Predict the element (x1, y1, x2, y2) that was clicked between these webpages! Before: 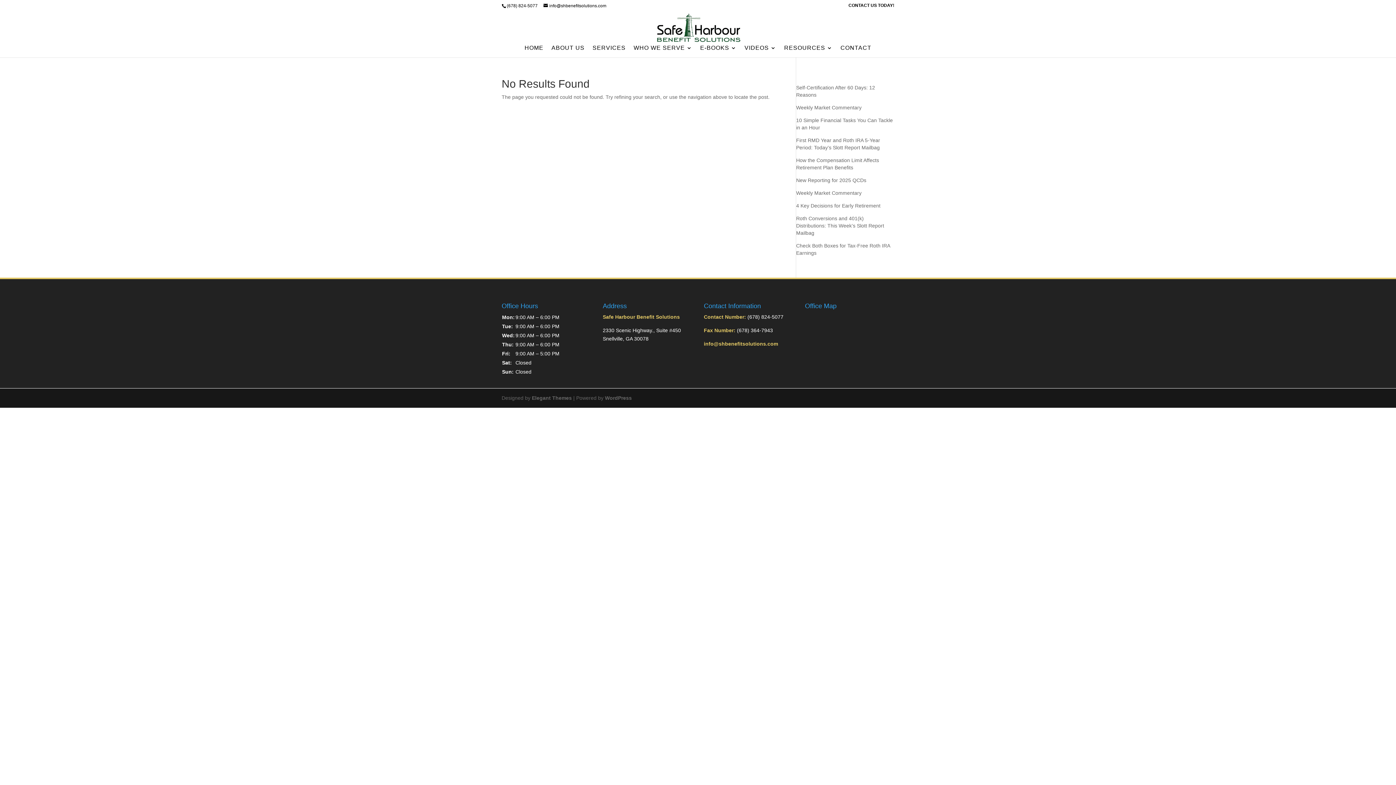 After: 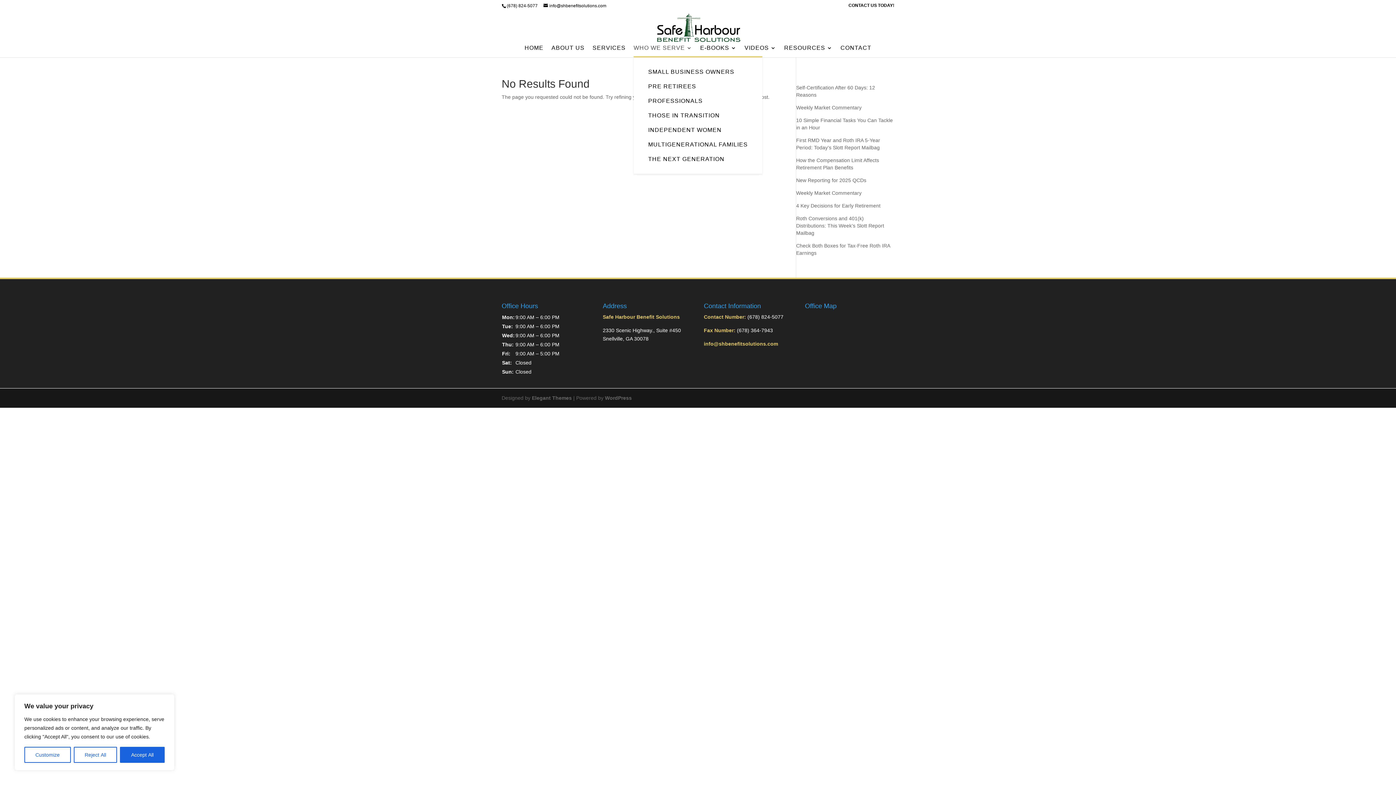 Action: bbox: (633, 45, 692, 56) label: WHO WE SERVE